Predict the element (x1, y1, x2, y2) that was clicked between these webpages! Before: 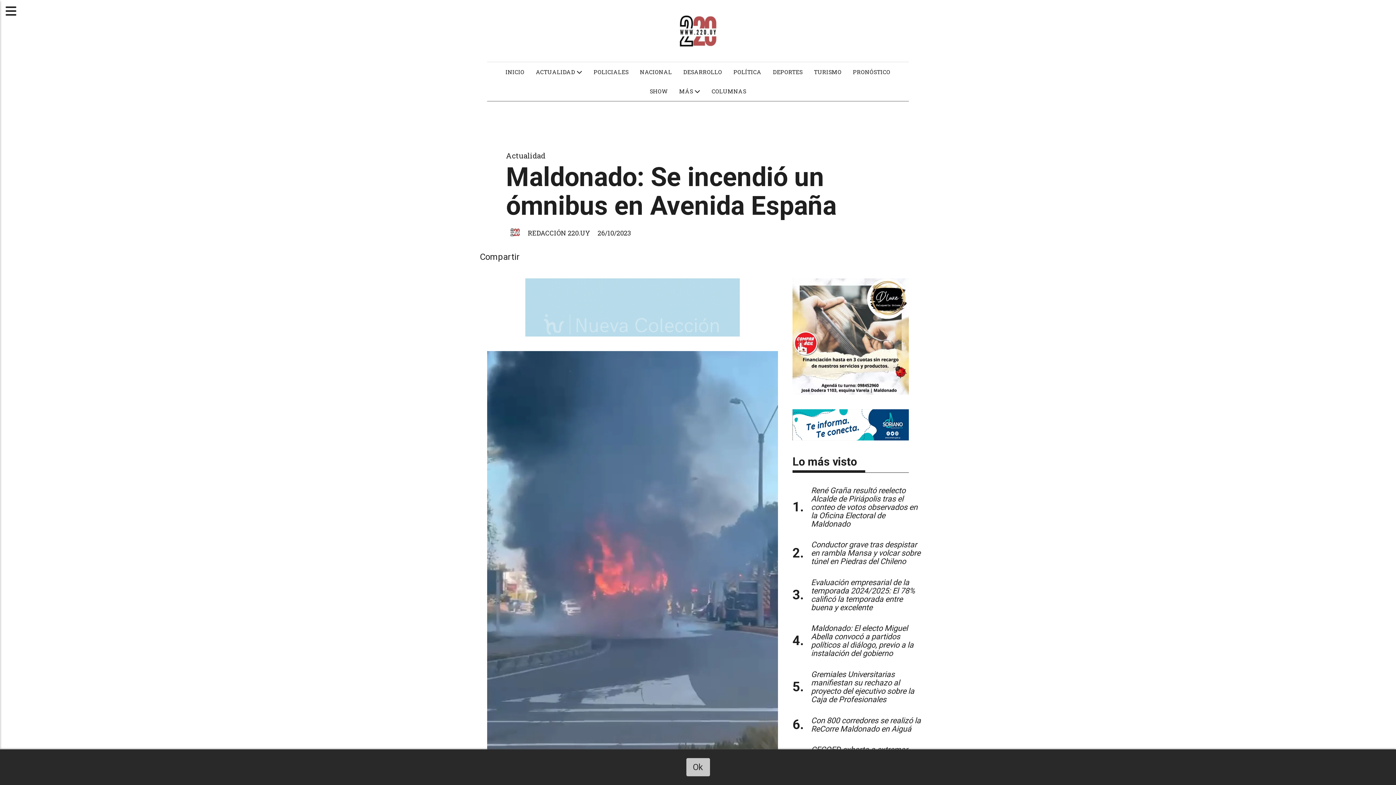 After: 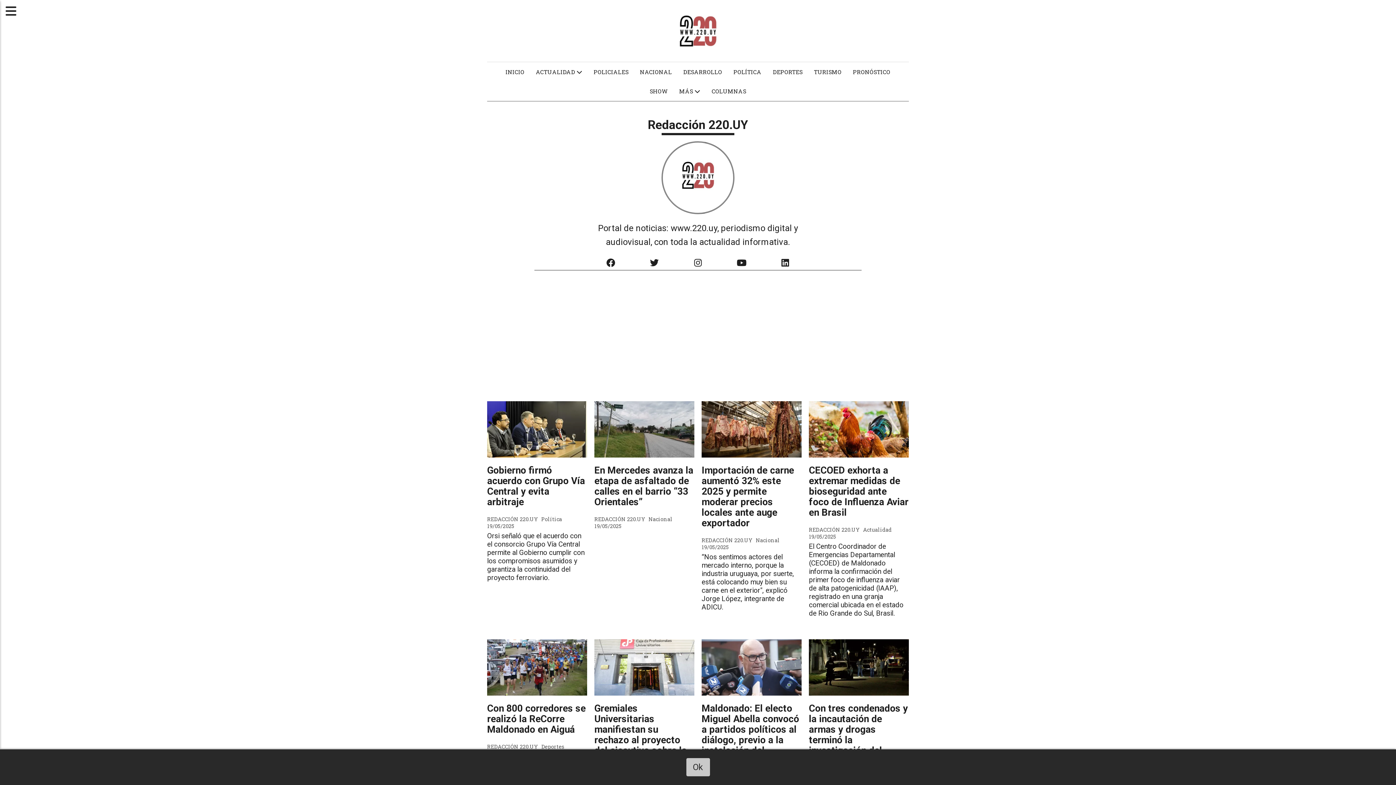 Action: bbox: (528, 226, 590, 240) label: REDACCIÓN 220.UY